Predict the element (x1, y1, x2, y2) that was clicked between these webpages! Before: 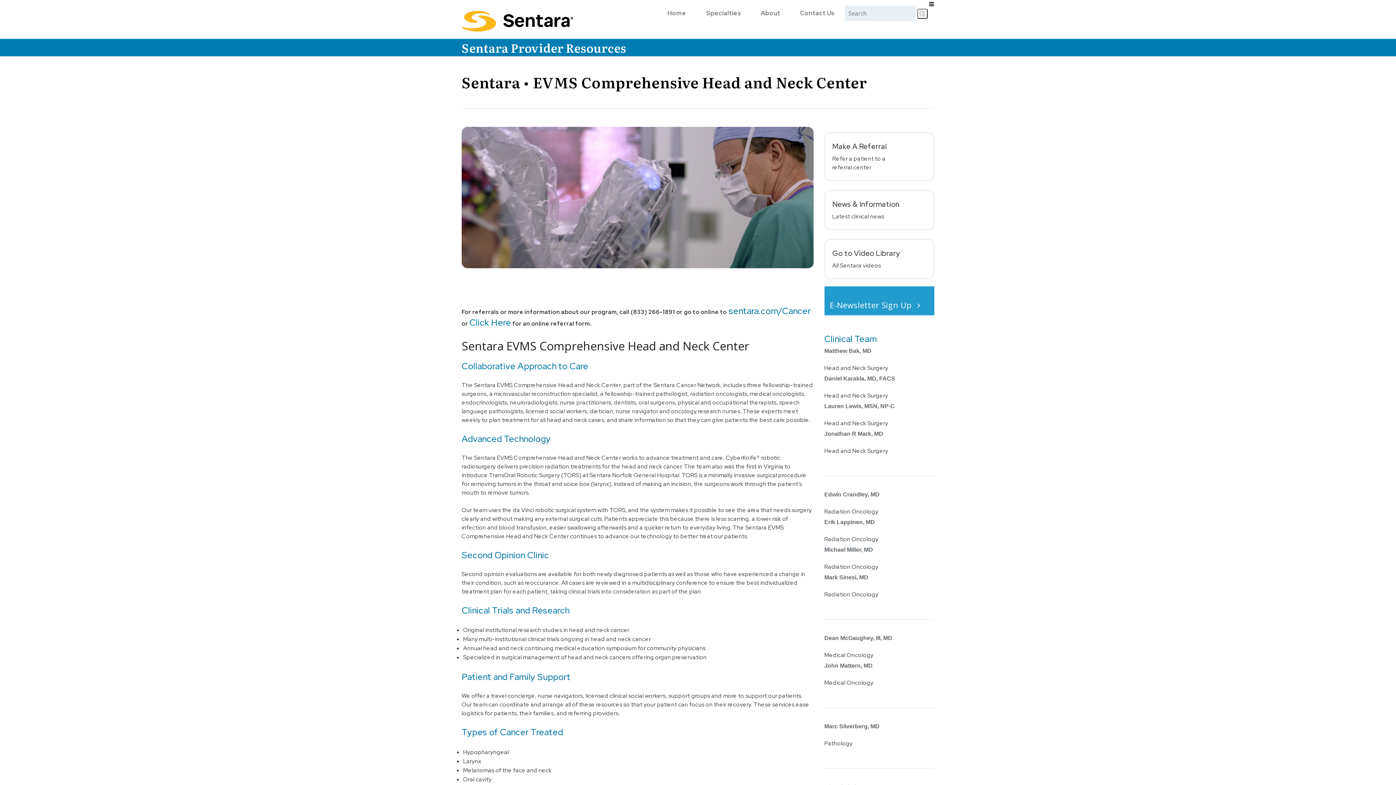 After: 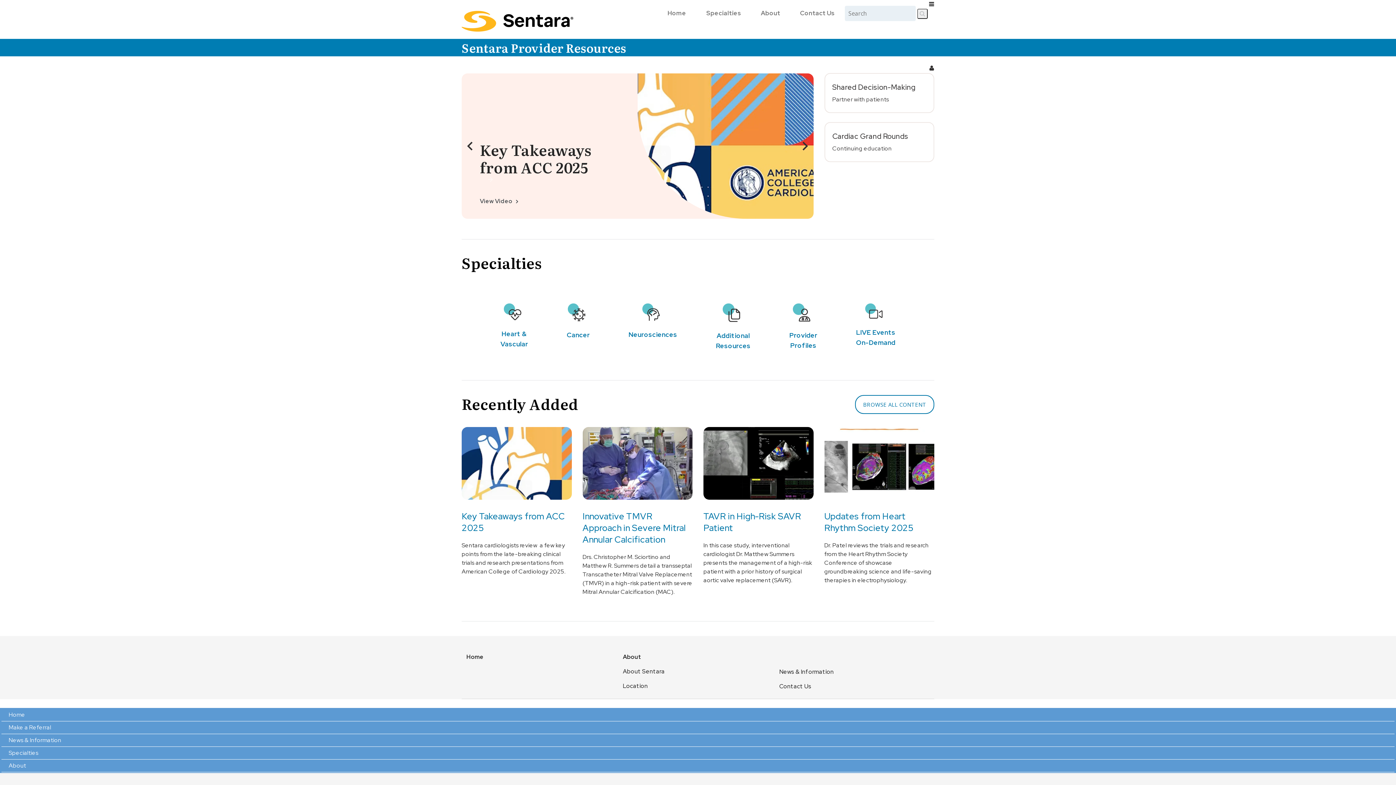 Action: label: Home bbox: (654, 8, 699, 17)